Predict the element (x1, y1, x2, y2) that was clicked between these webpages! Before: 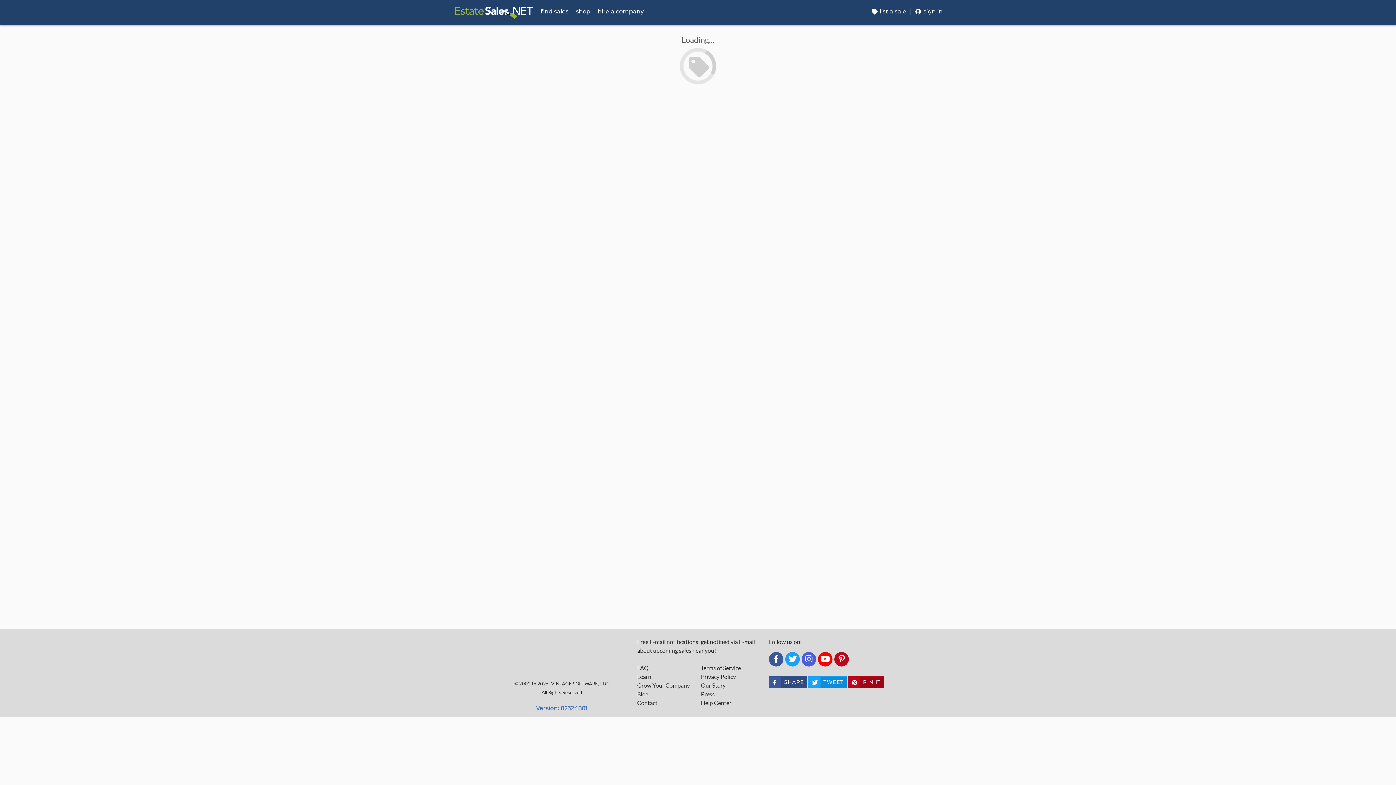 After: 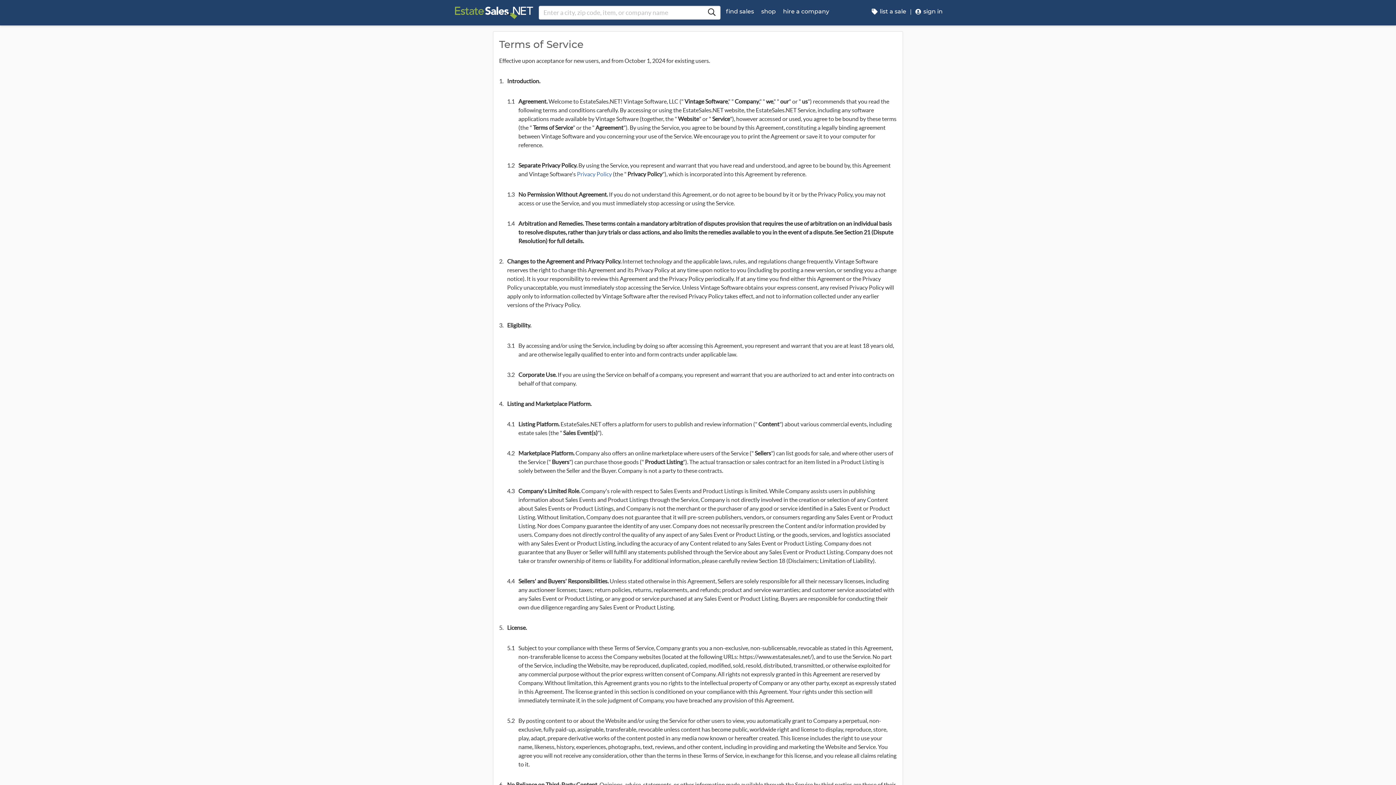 Action: bbox: (701, 664, 759, 672) label: Terms of Service